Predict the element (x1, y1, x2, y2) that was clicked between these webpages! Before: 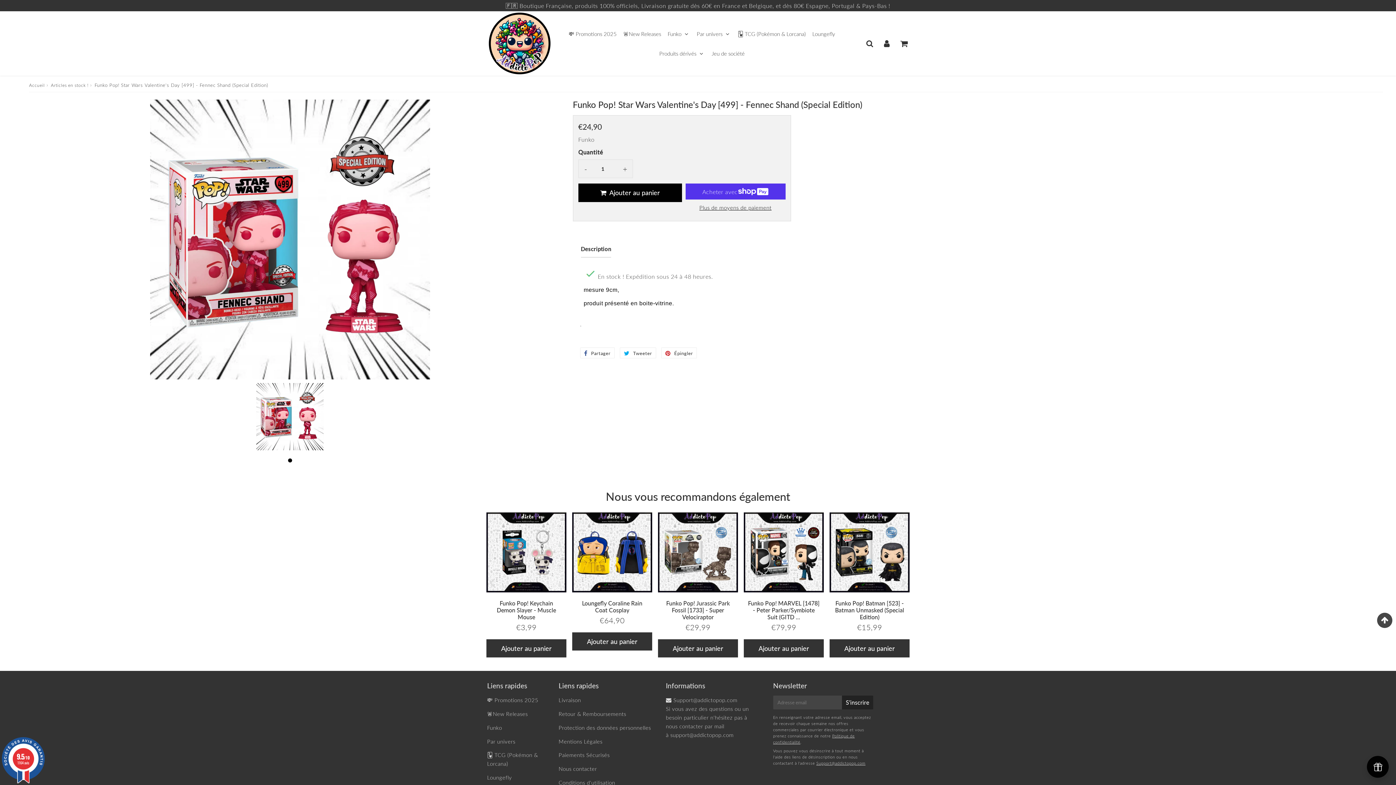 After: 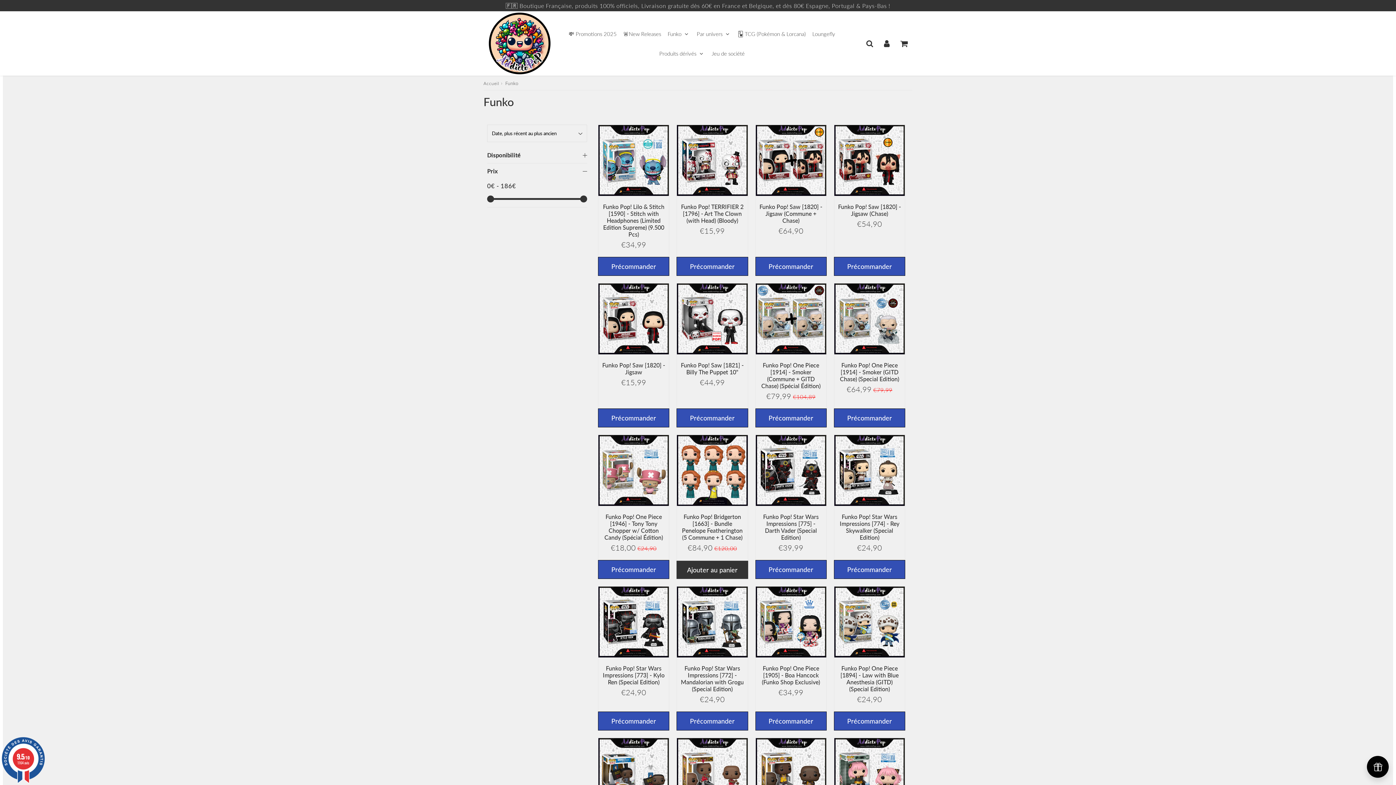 Action: label: Par univers bbox: (483, 735, 551, 747)